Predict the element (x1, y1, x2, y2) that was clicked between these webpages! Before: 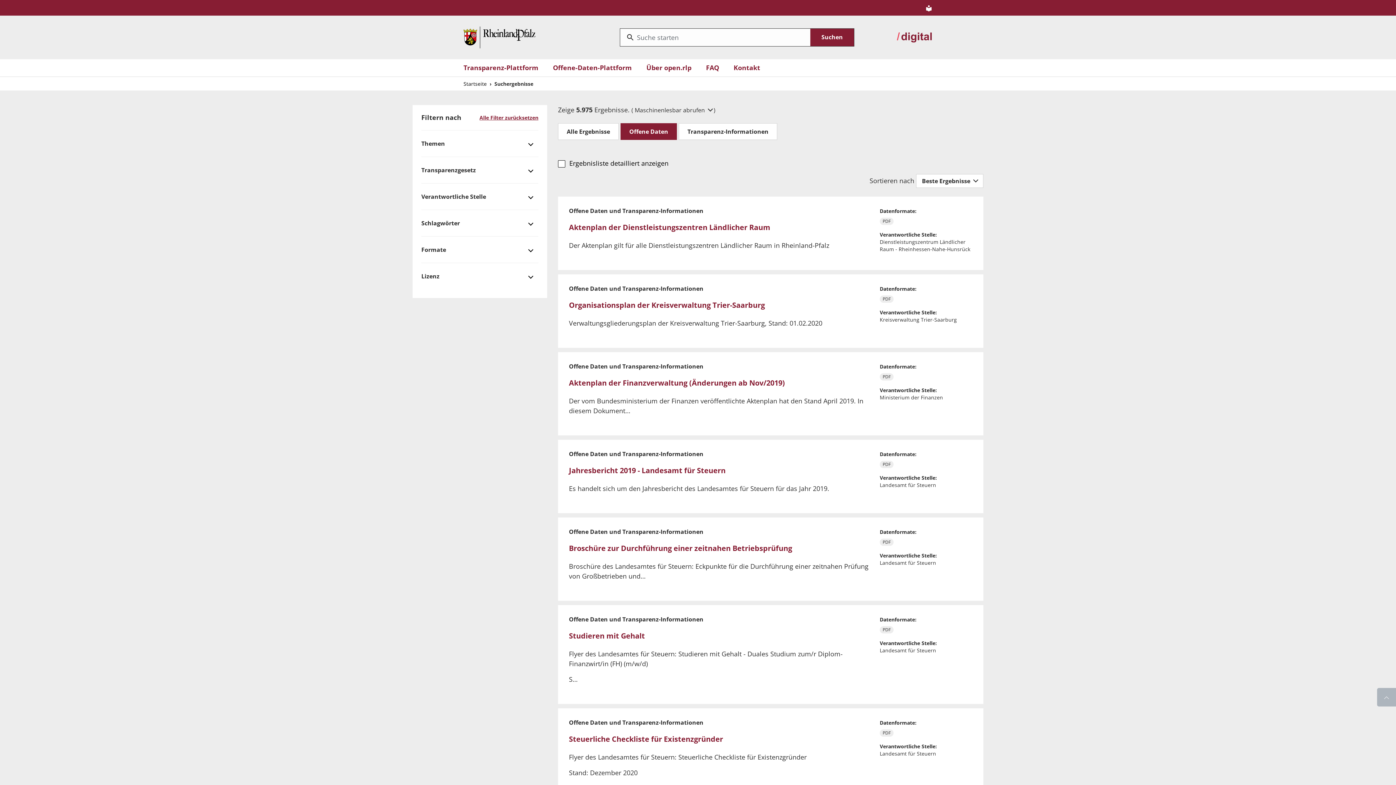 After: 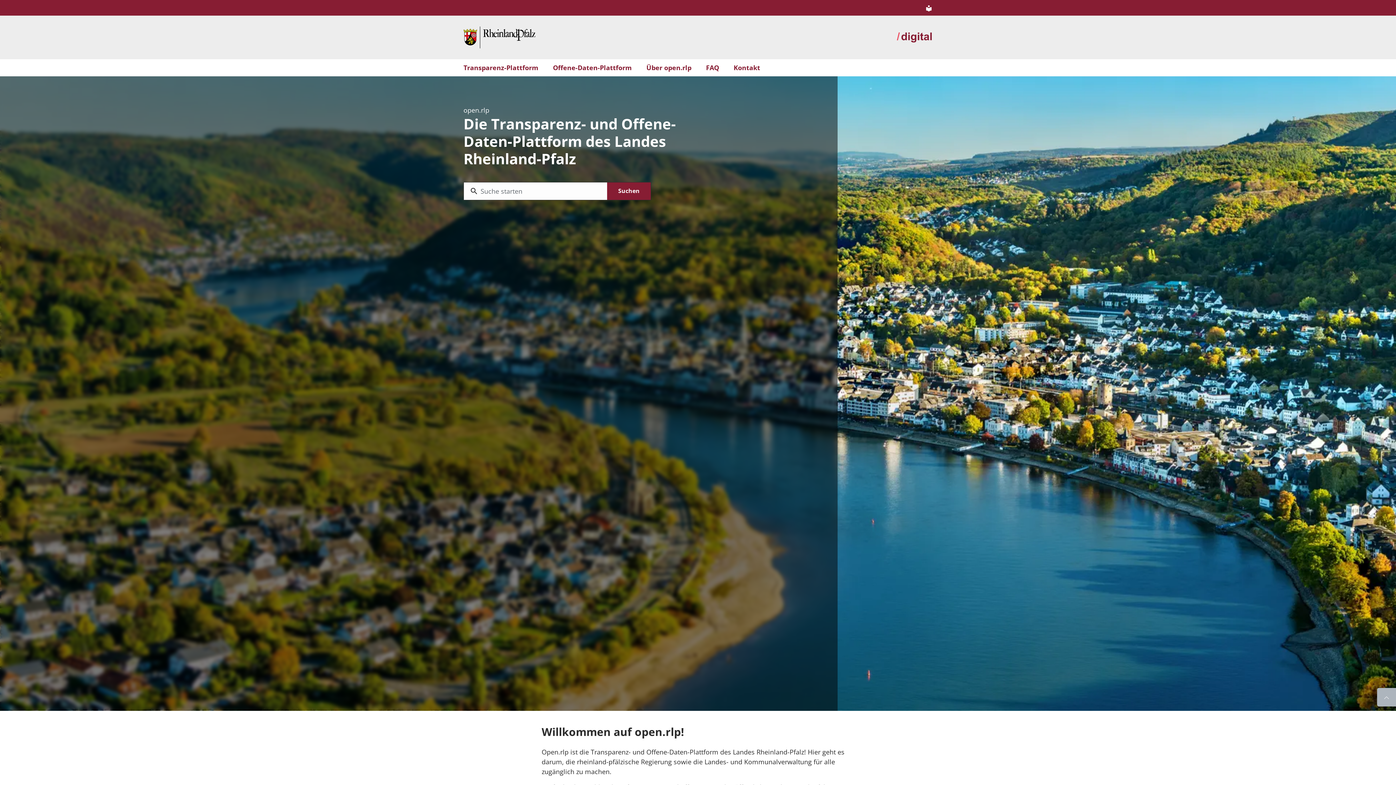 Action: bbox: (463, 80, 486, 87) label: Startseite